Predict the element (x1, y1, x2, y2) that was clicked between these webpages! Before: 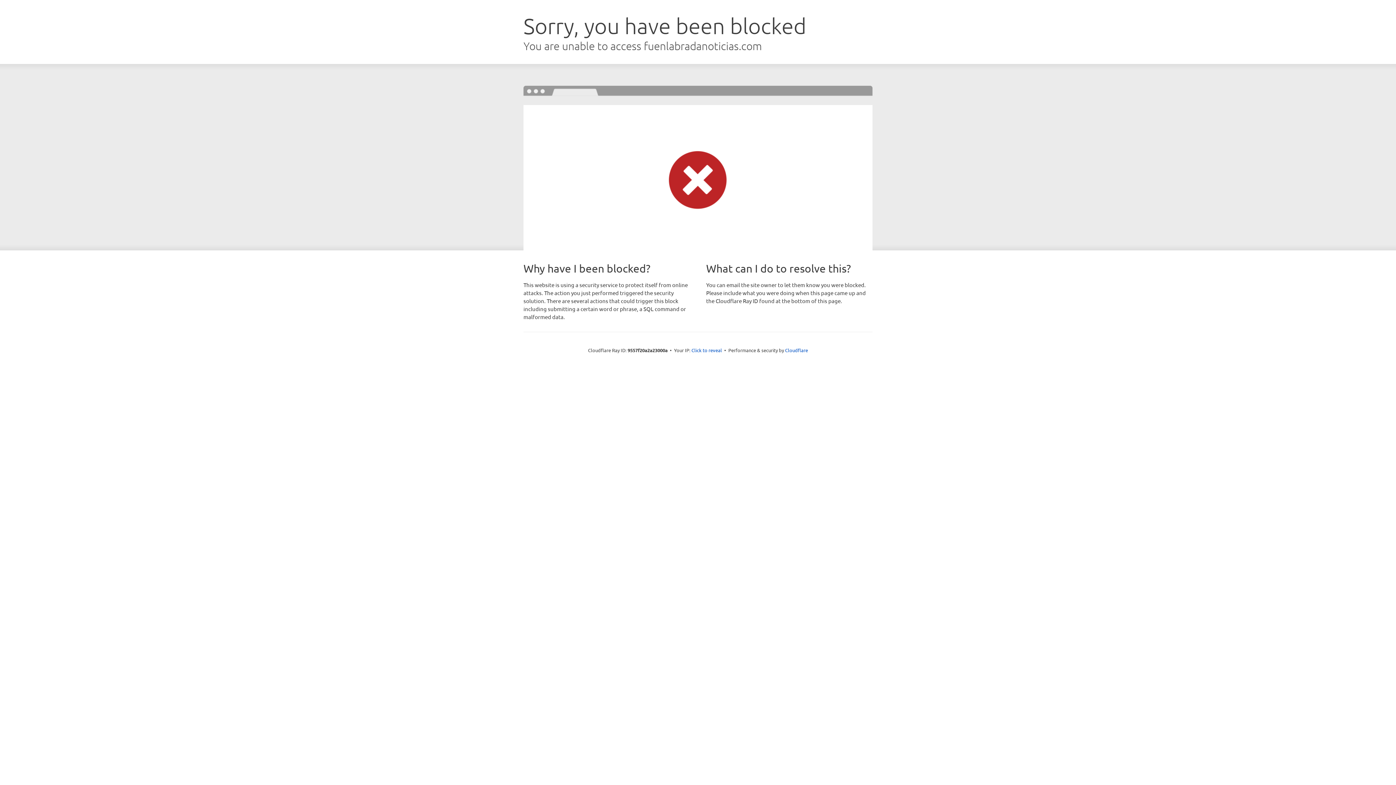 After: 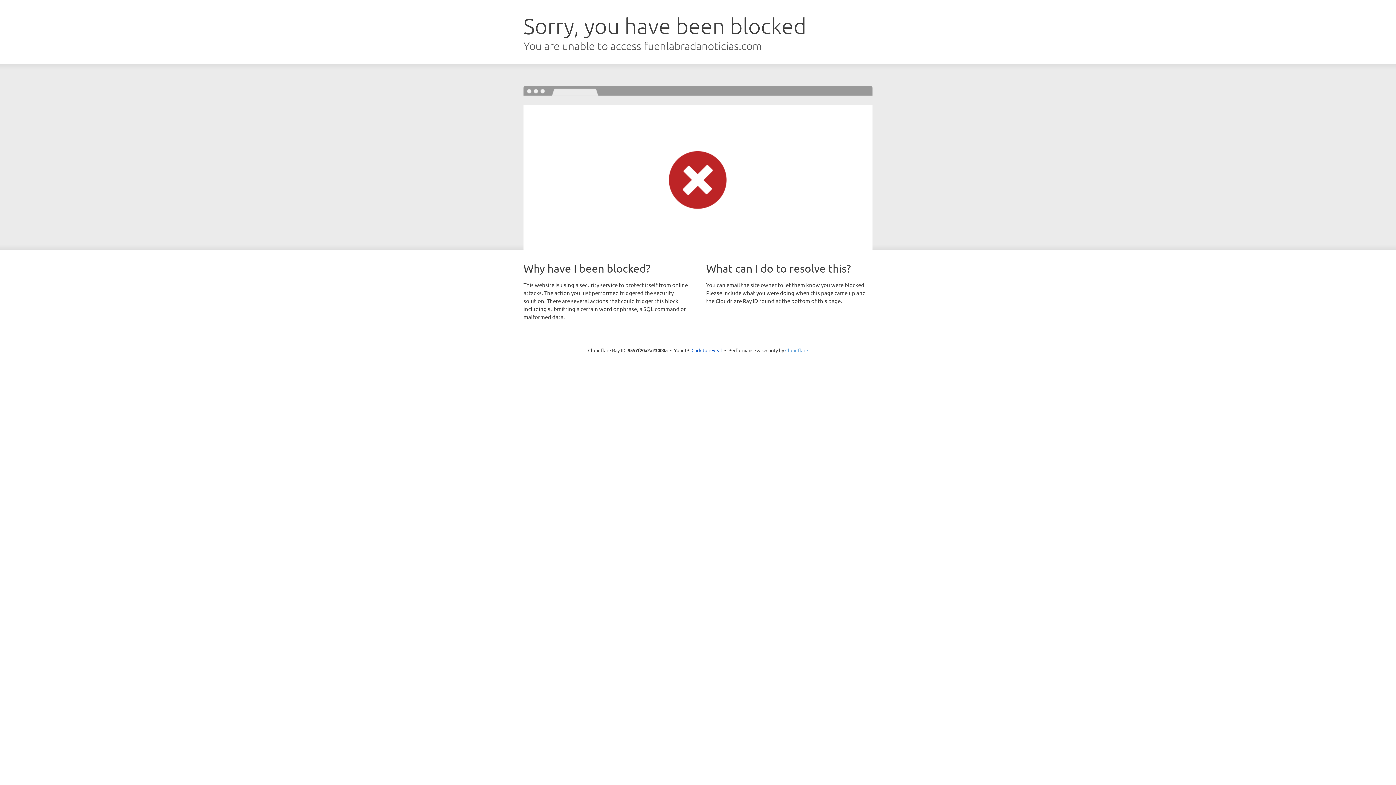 Action: bbox: (785, 347, 808, 353) label: Cloudflare